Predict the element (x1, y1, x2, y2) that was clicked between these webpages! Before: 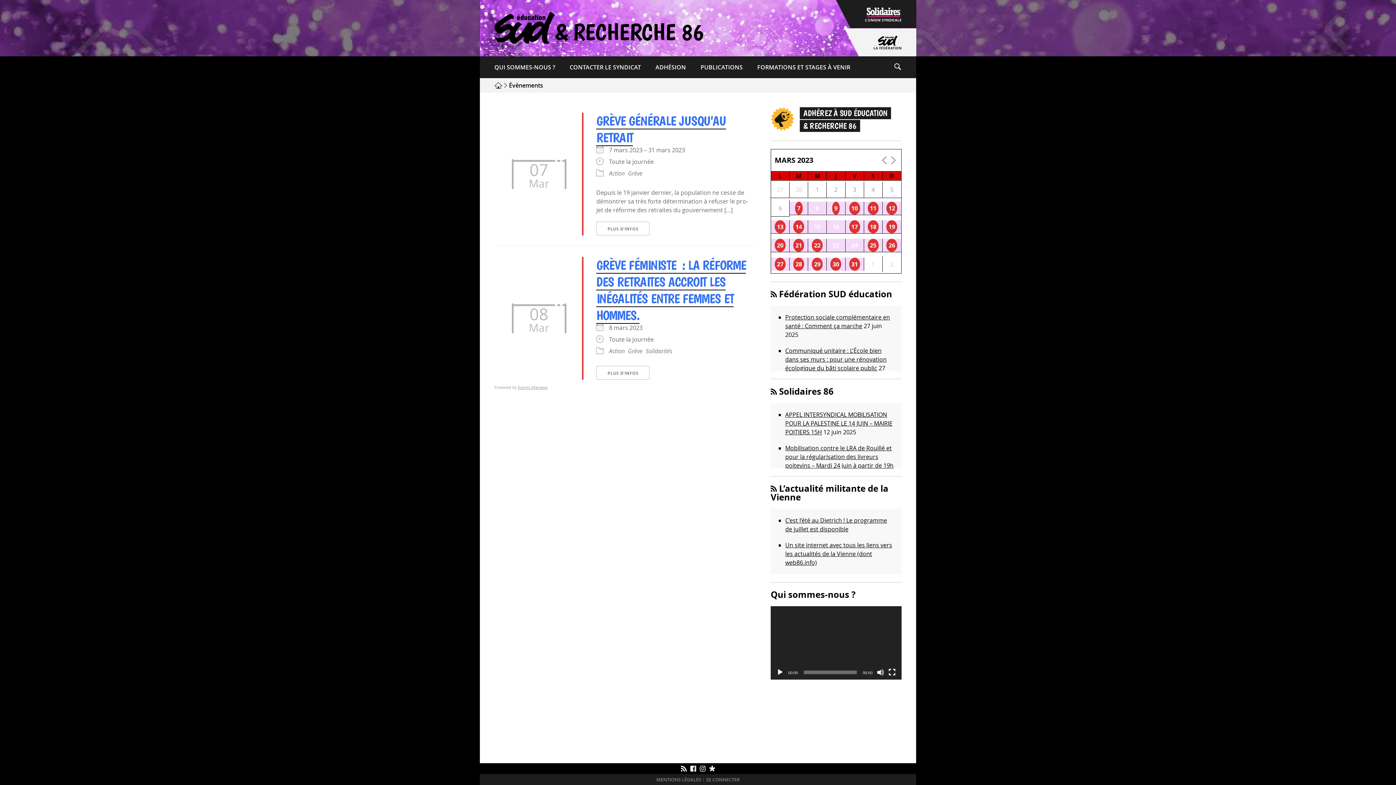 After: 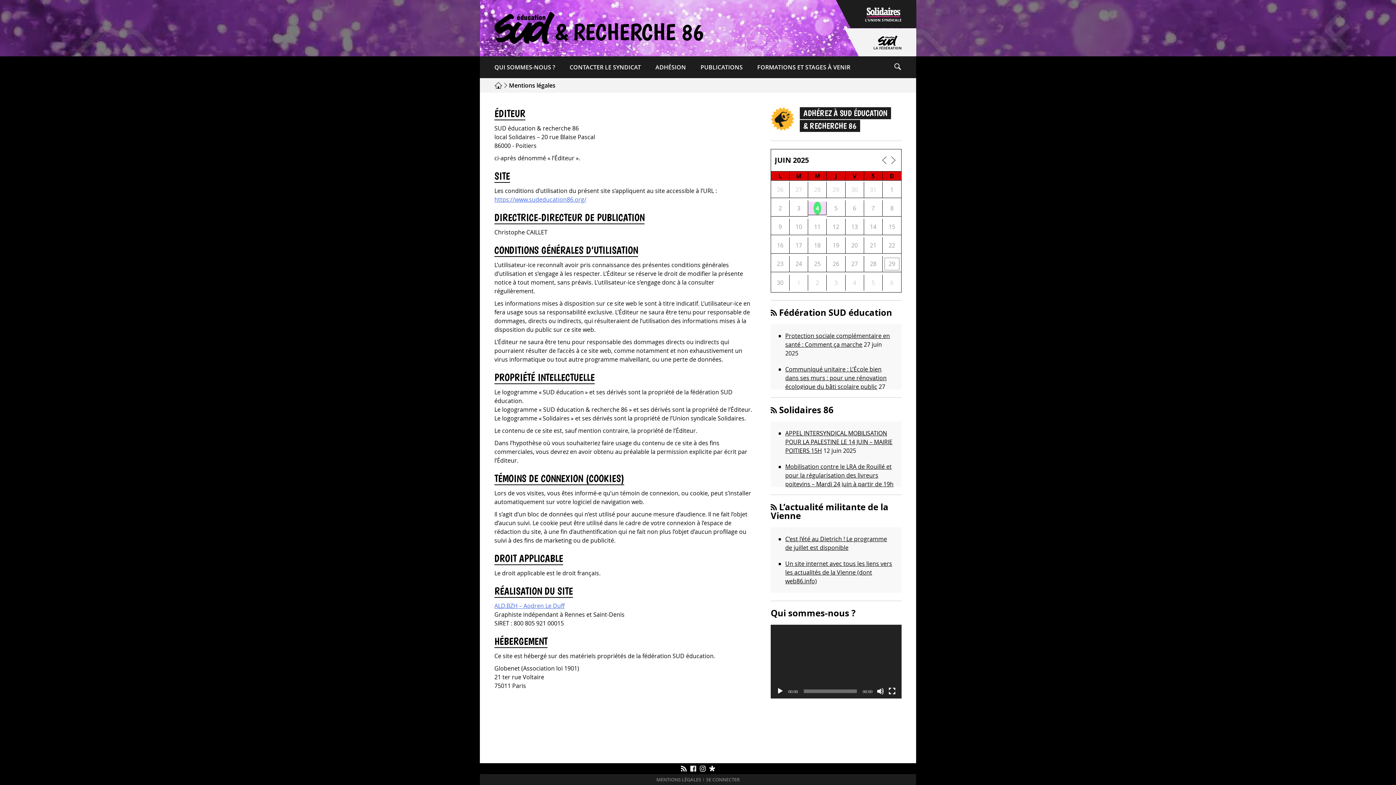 Action: bbox: (656, 777, 701, 783) label: MENTIONS LÉGALES